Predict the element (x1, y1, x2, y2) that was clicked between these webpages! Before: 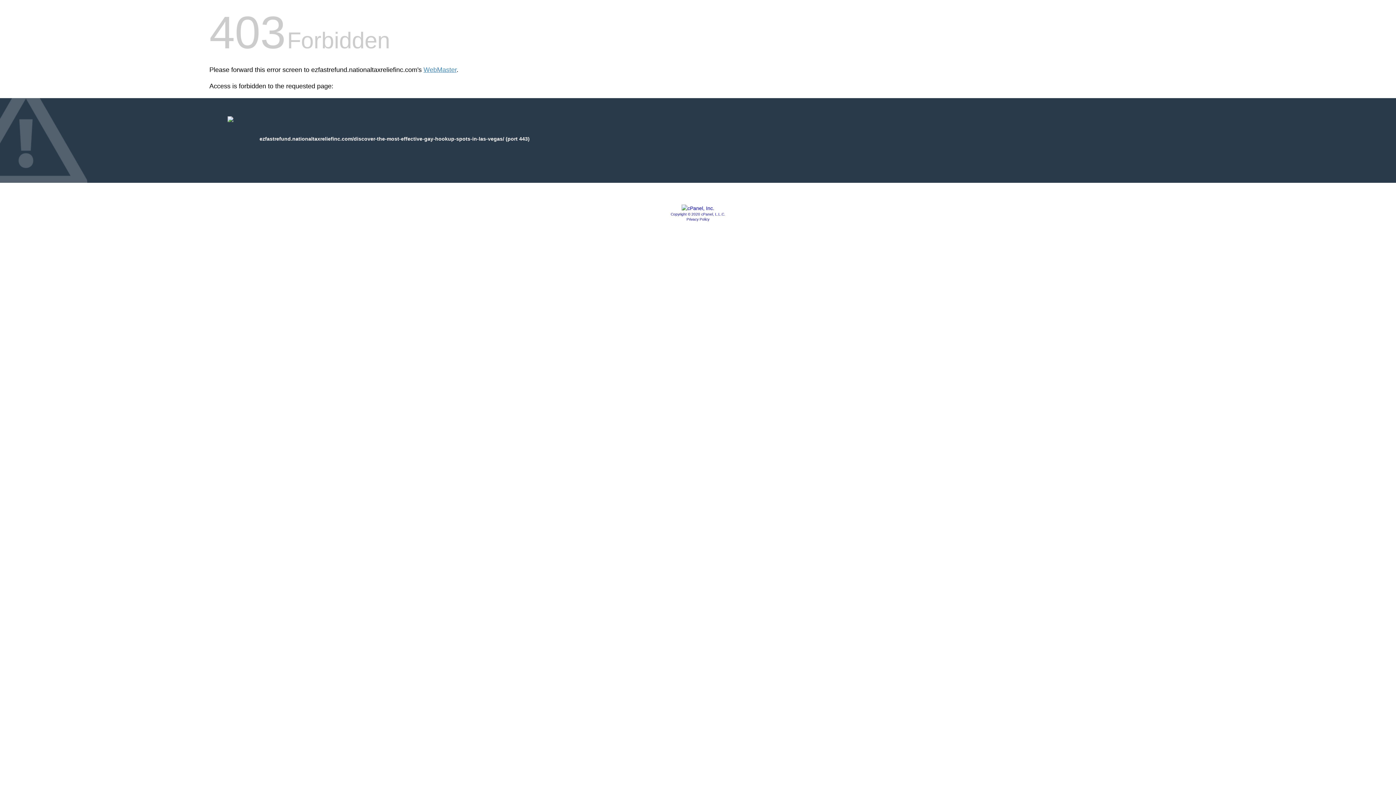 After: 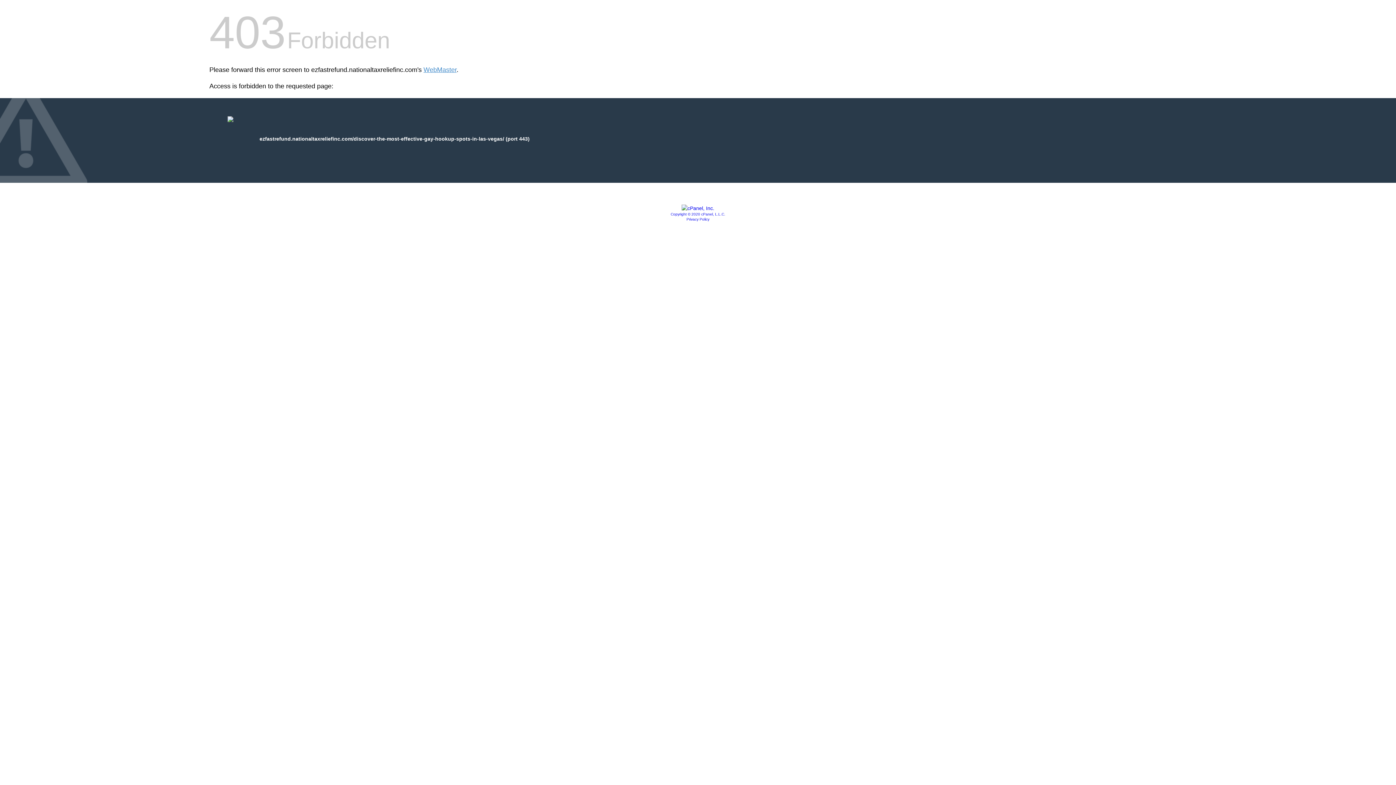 Action: bbox: (670, 212, 725, 216) label: Copyright © 2020 cPanel, L.L.C.